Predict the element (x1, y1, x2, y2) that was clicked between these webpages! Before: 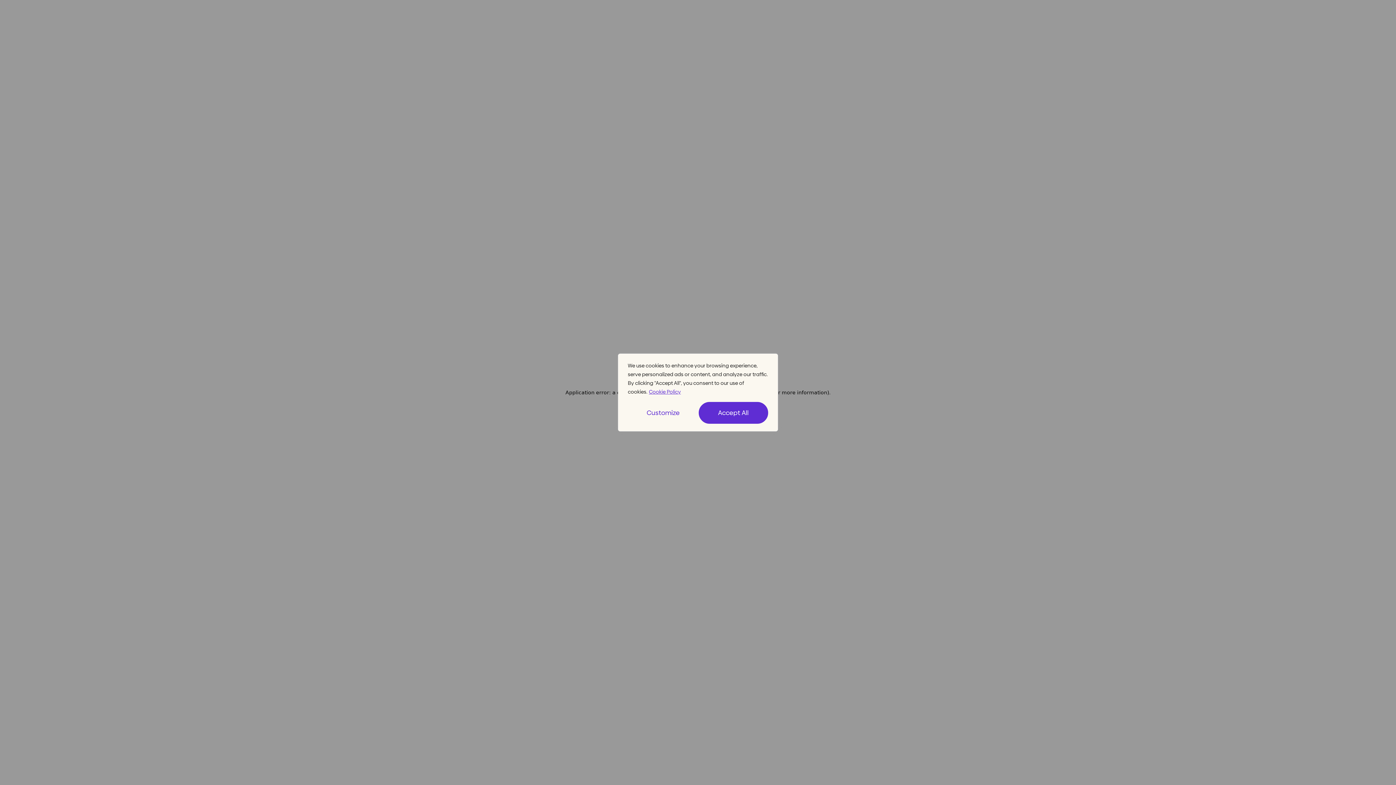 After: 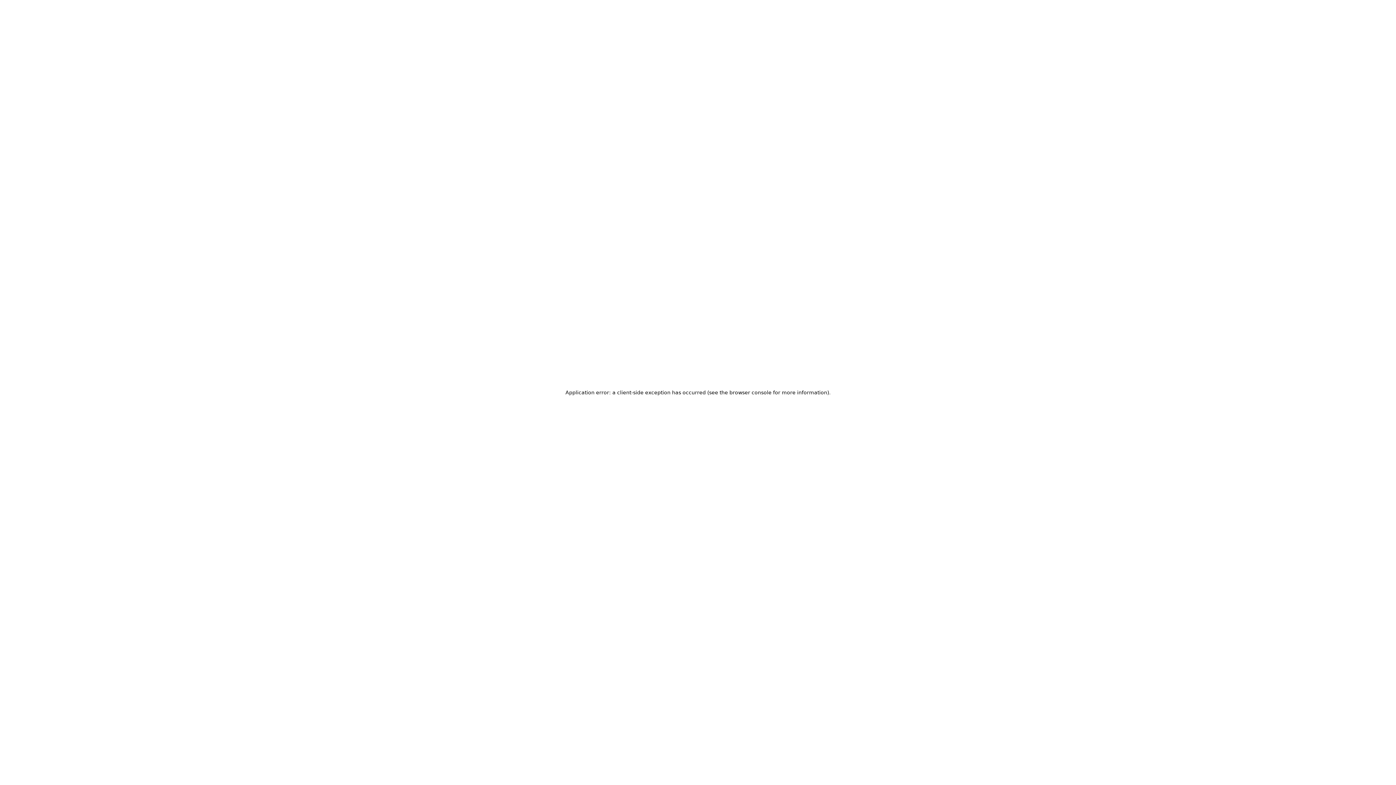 Action: label: Accept All bbox: (697, 397, 768, 419)